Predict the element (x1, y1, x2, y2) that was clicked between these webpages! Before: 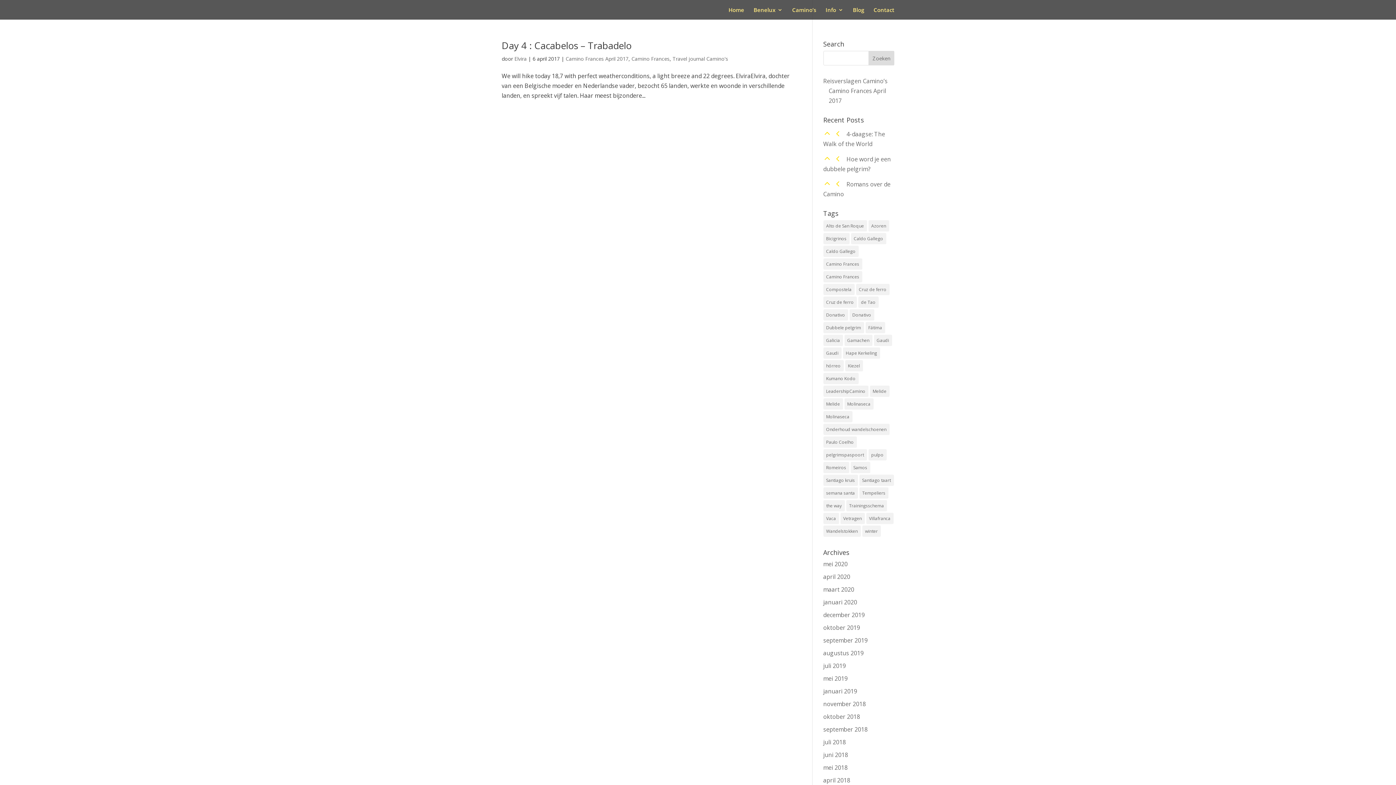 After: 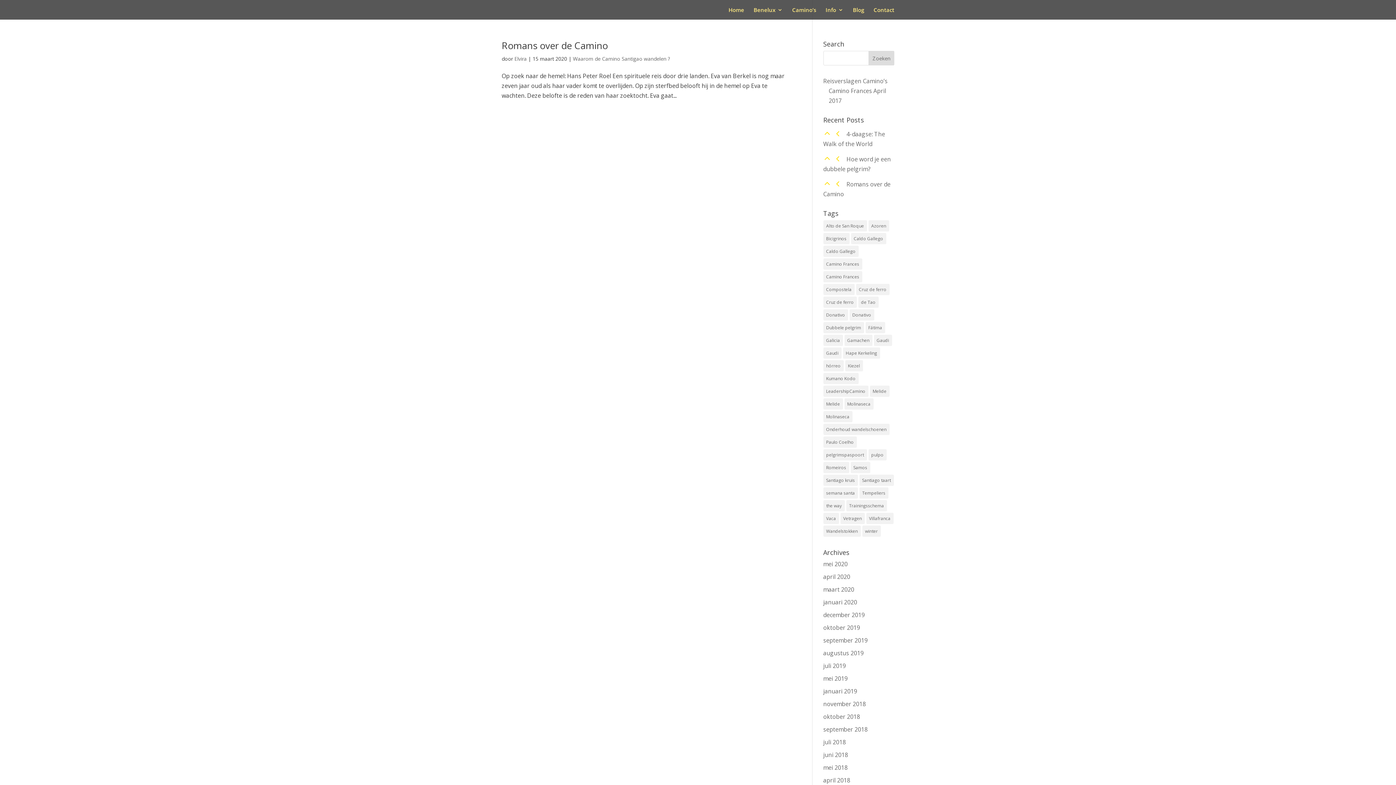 Action: label: maart 2020 bbox: (823, 585, 854, 593)